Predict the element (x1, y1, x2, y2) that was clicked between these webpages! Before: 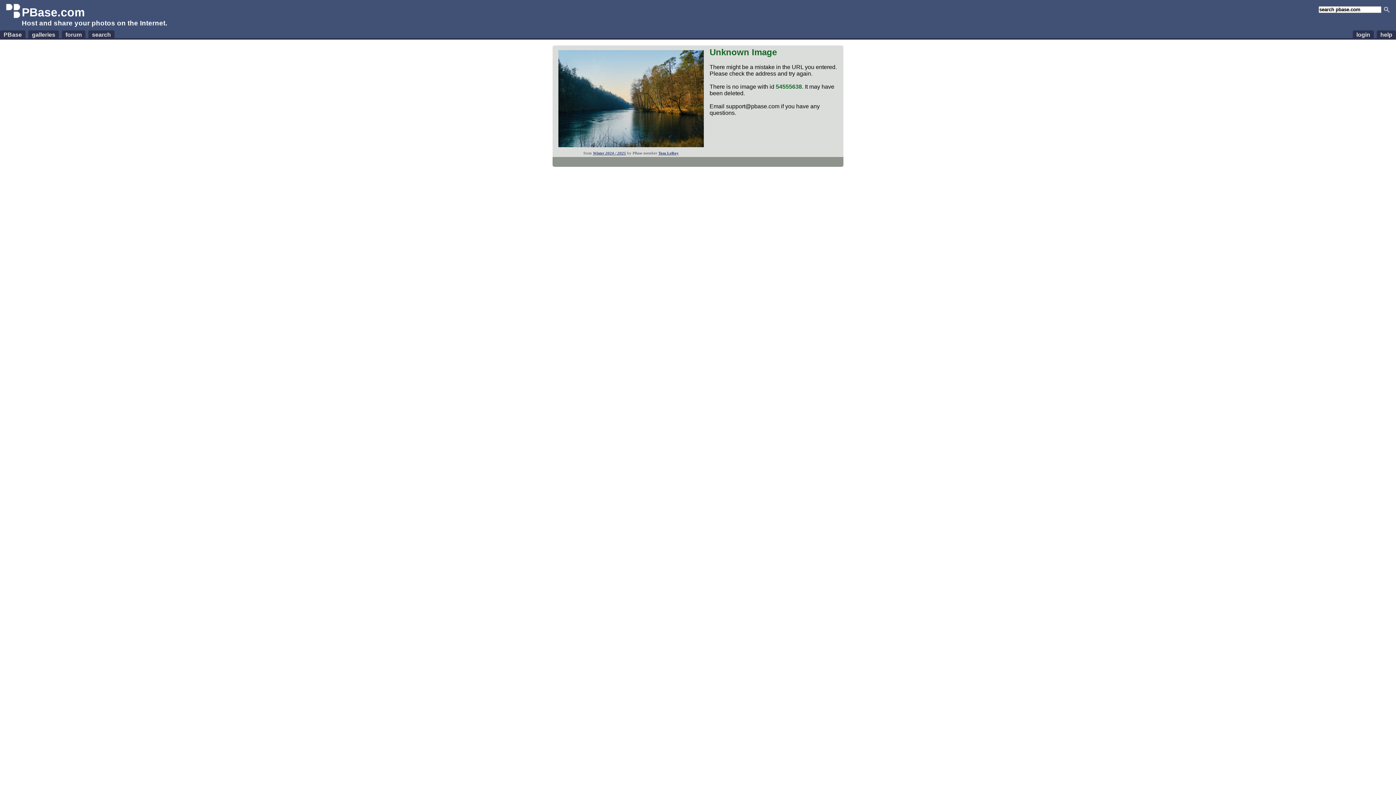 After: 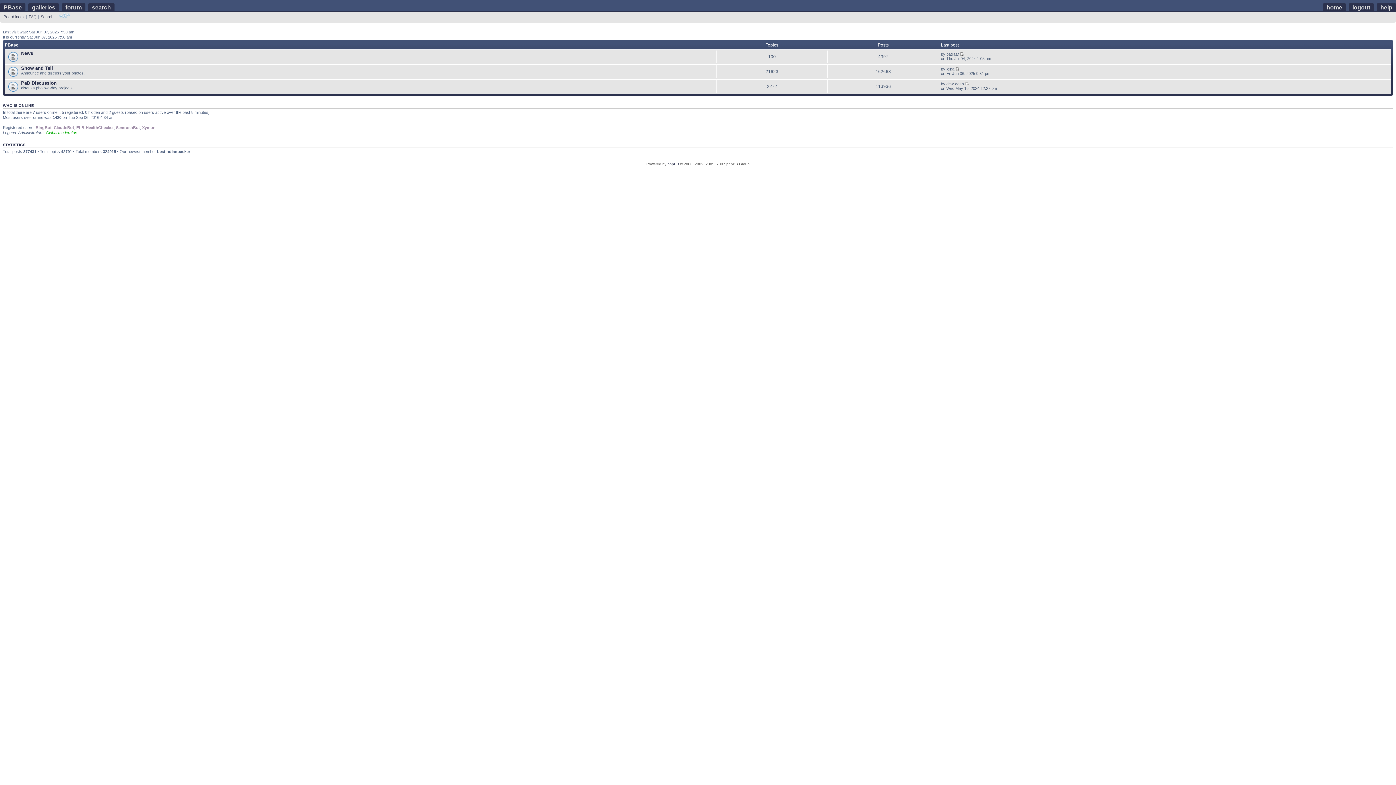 Action: bbox: (61, 30, 85, 38) label: forum